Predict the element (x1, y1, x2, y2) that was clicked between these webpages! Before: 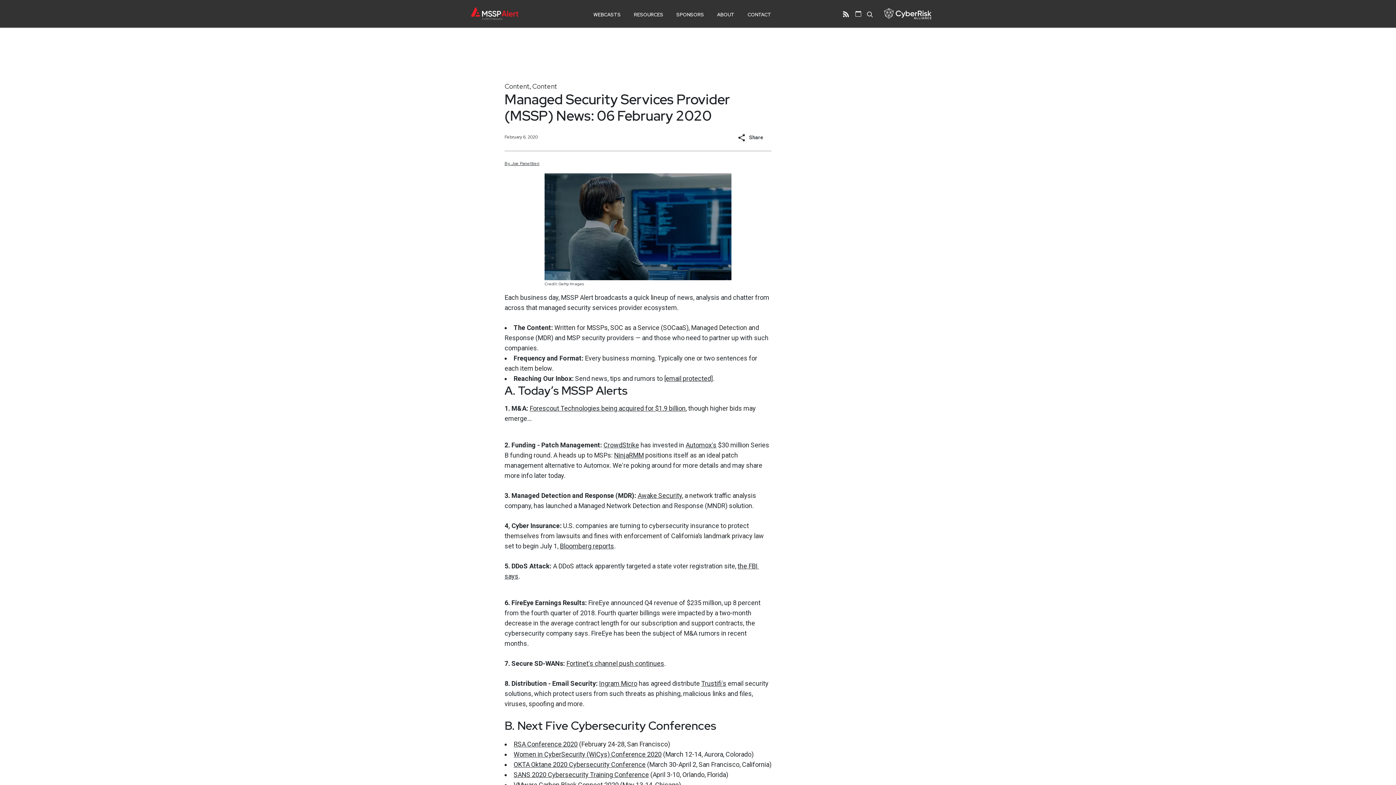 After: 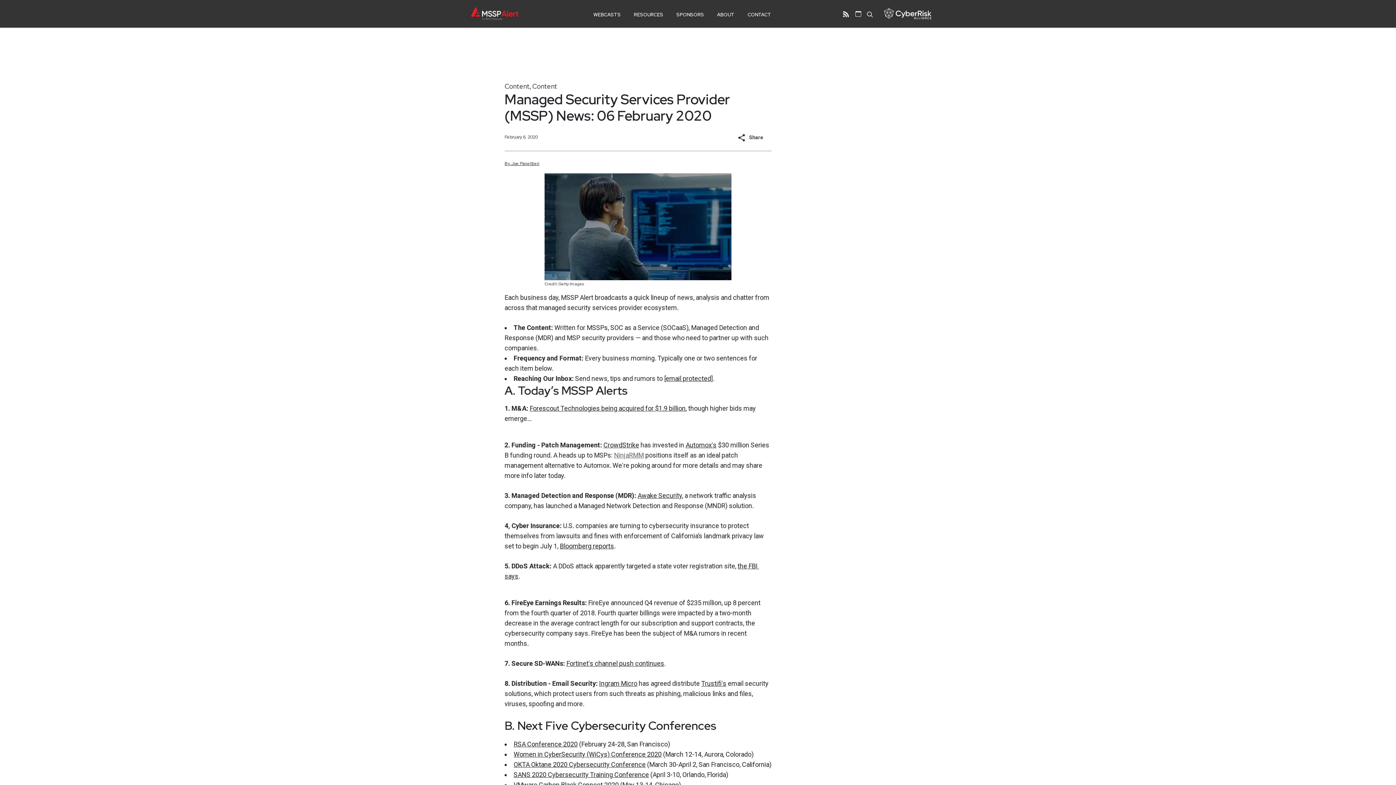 Action: bbox: (614, 451, 644, 459) label: NinjaRMM